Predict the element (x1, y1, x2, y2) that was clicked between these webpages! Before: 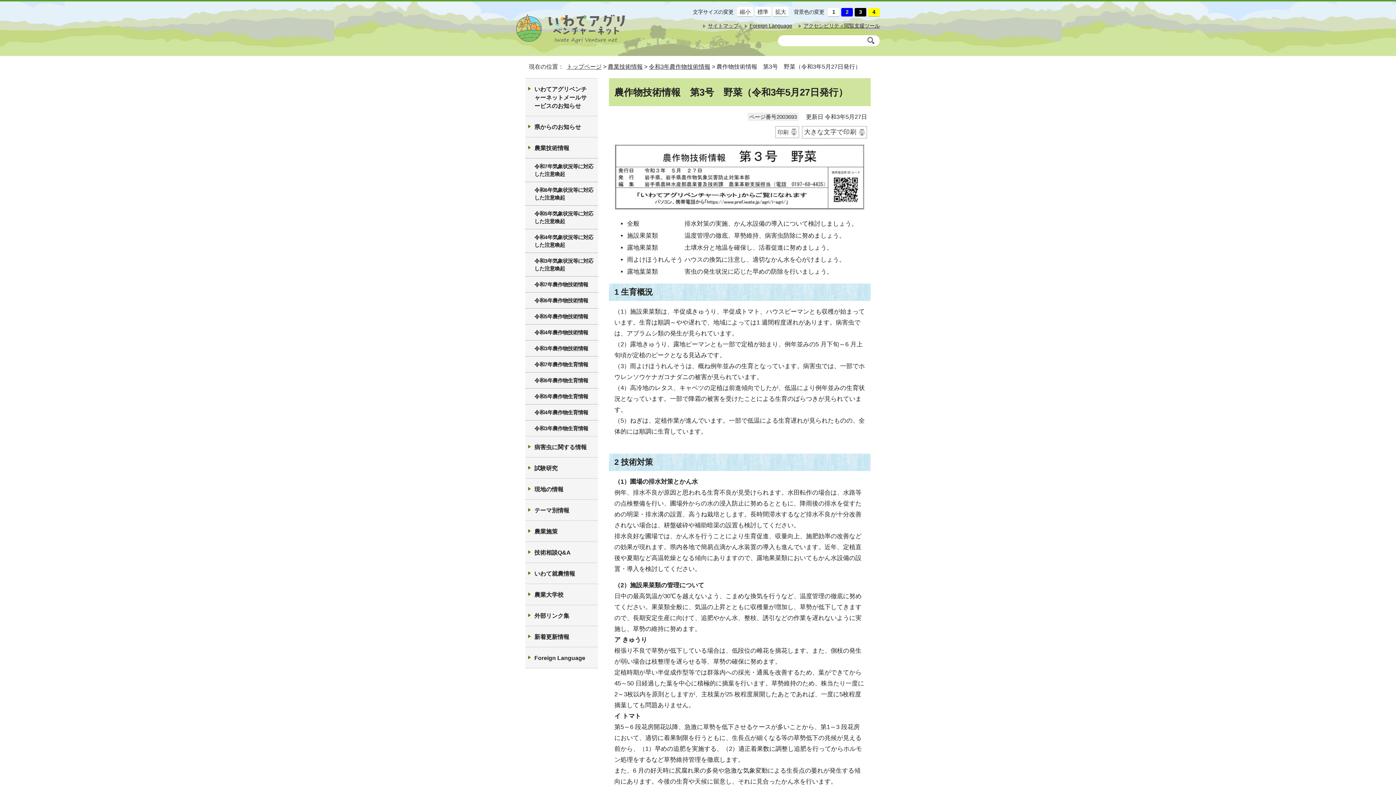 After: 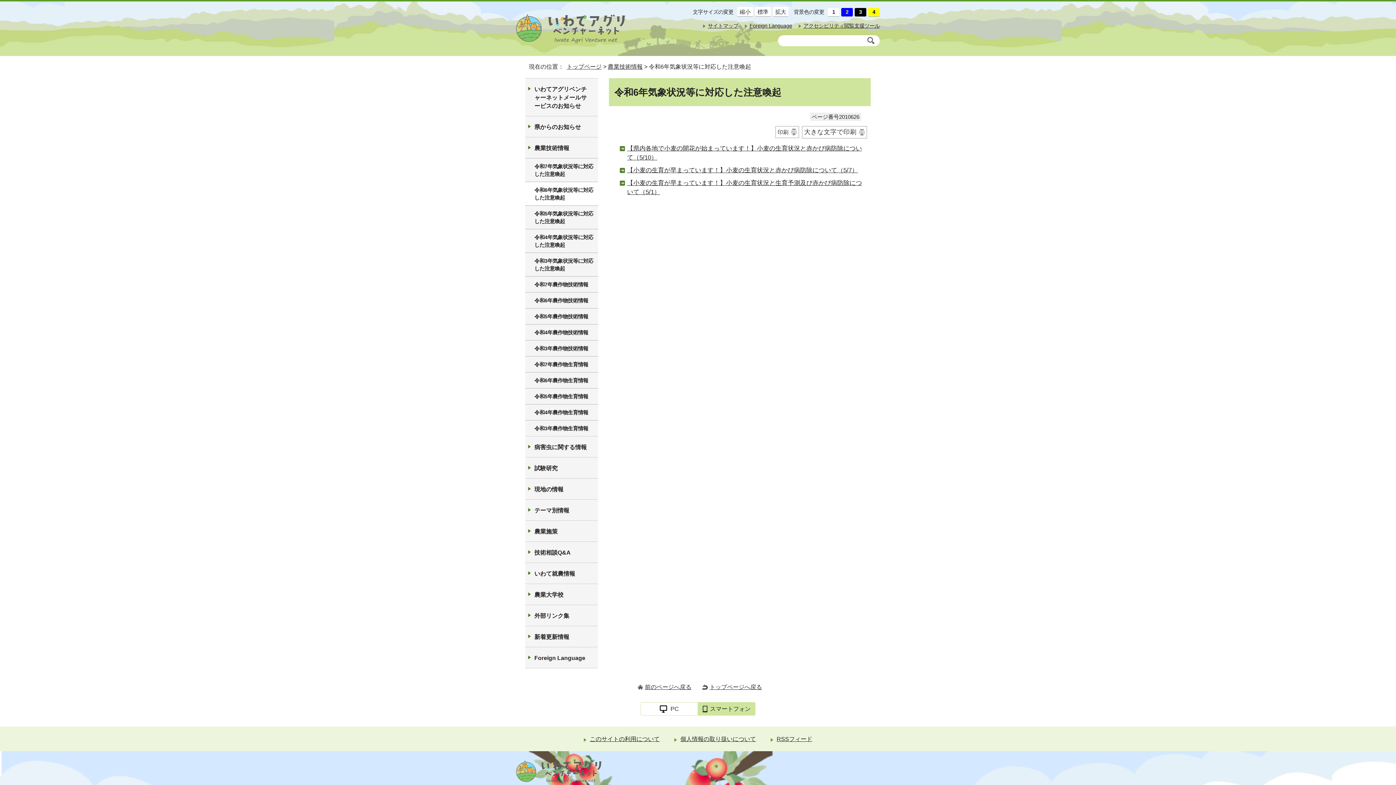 Action: label: 令和6年気象状況等に対応した注意喚起 bbox: (525, 182, 598, 205)